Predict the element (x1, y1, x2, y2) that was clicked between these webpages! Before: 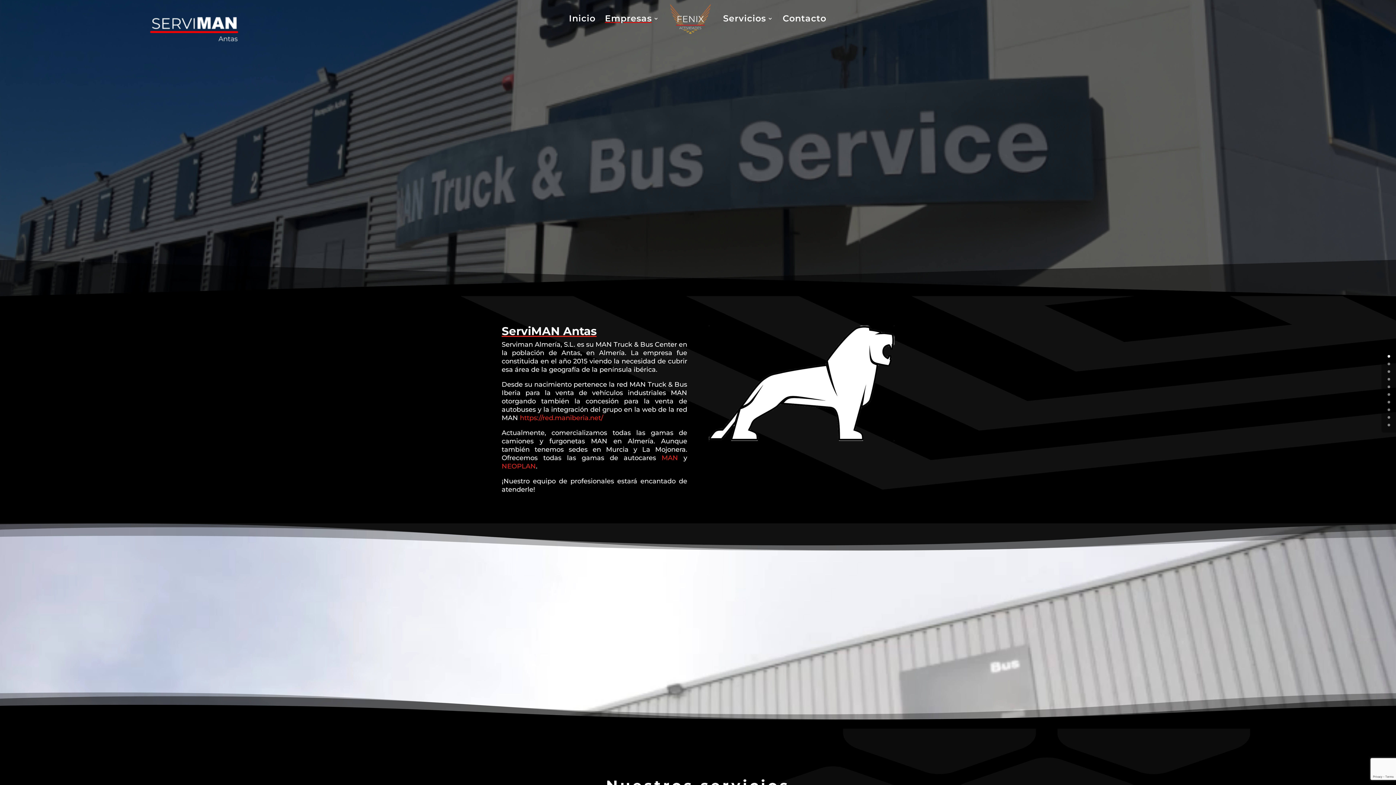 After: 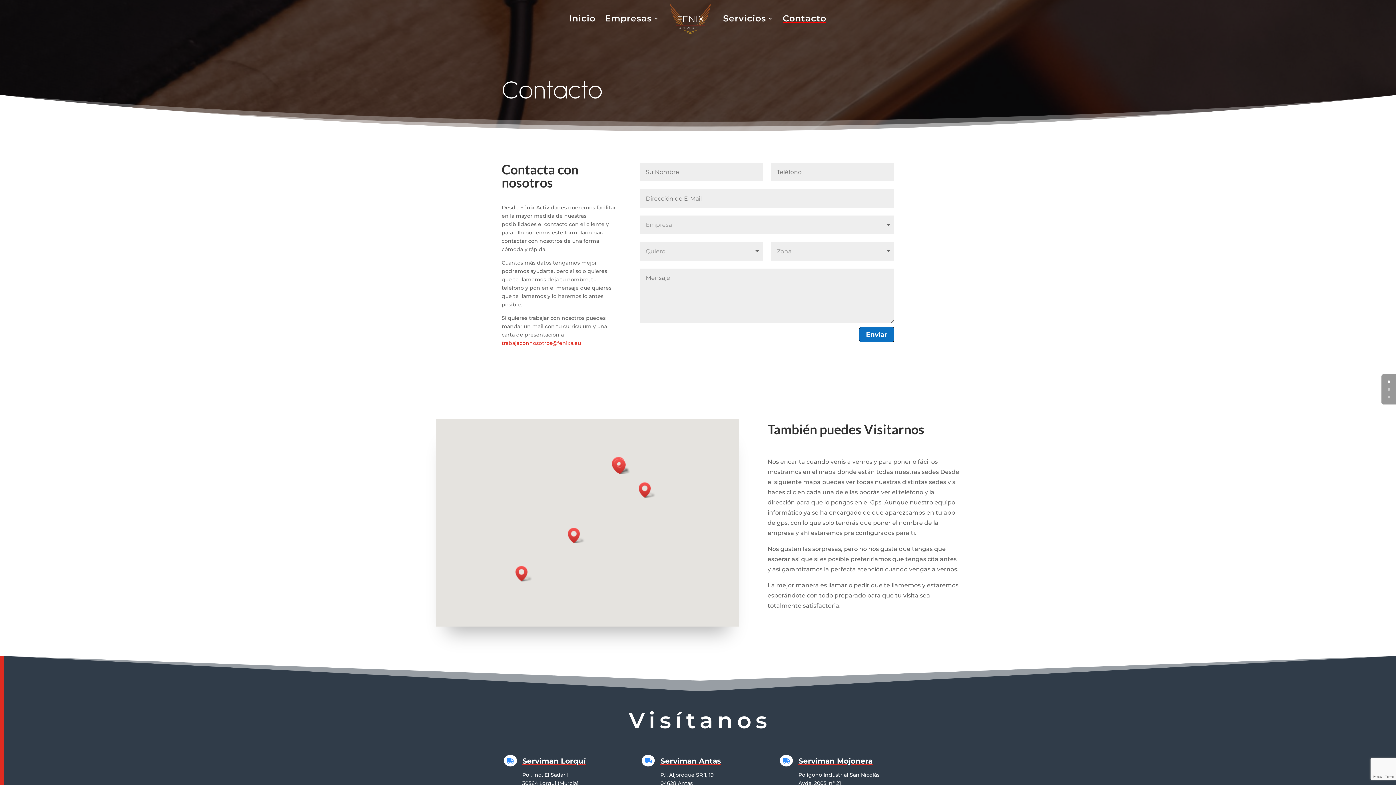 Action: bbox: (782, 15, 826, 35) label: Contacto